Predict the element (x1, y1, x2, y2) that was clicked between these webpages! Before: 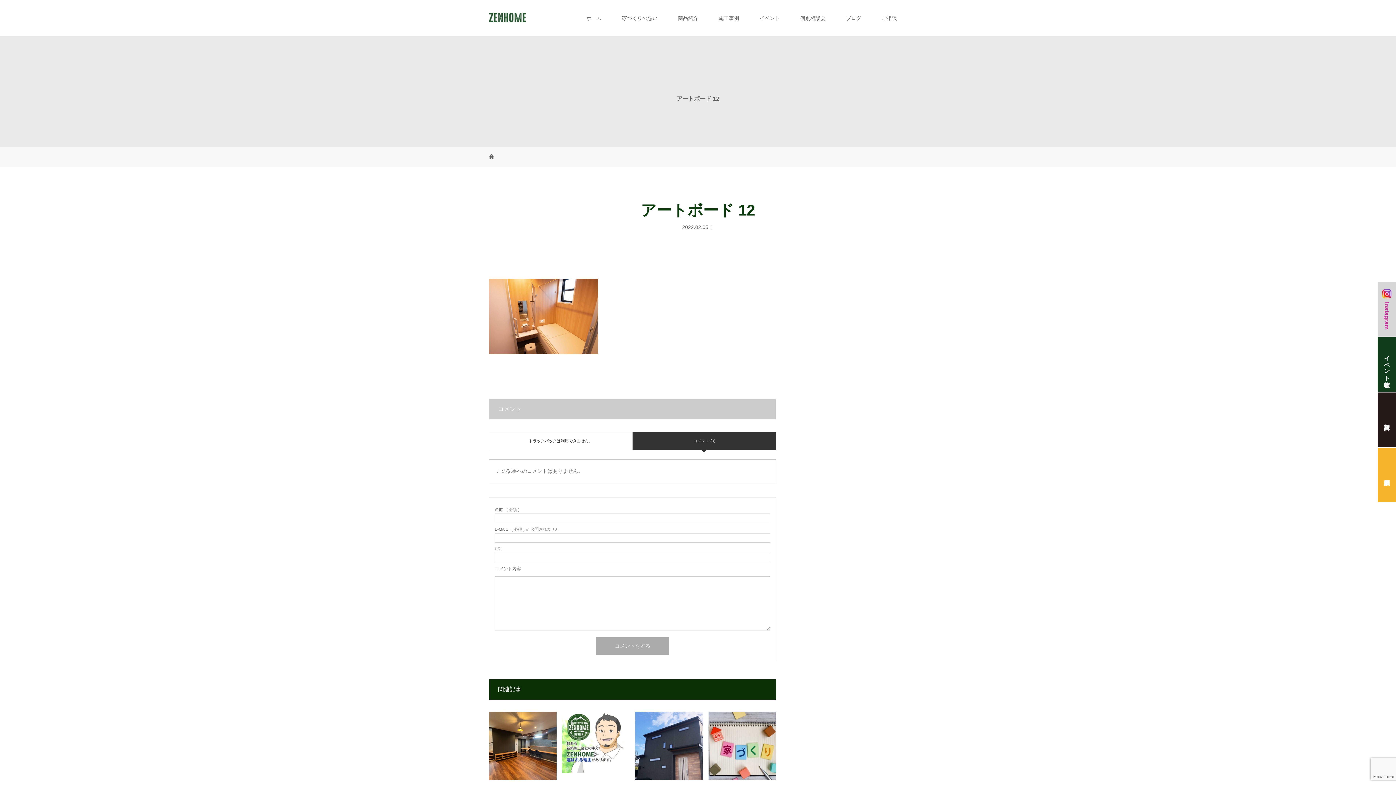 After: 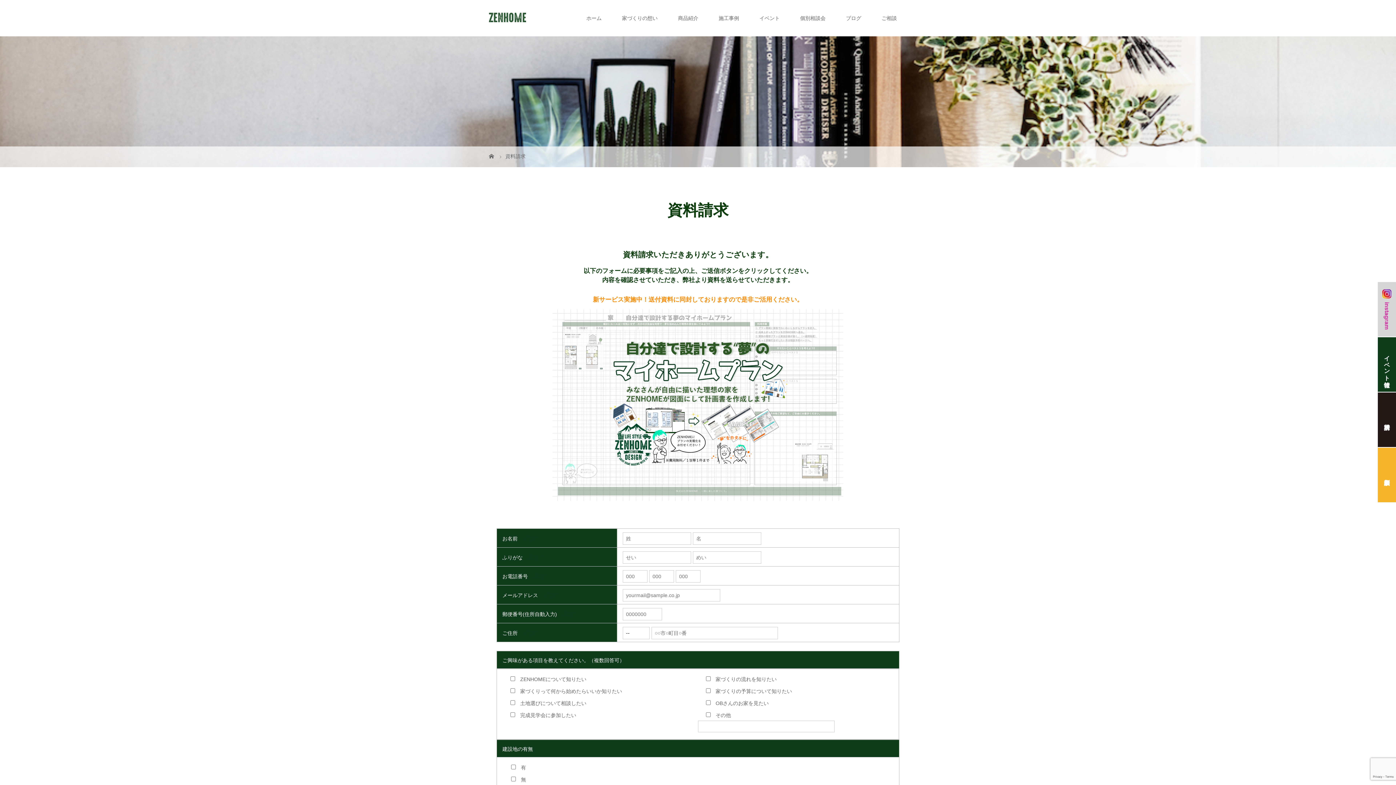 Action: label: 資料請求 bbox: (1377, 392, 1397, 447)